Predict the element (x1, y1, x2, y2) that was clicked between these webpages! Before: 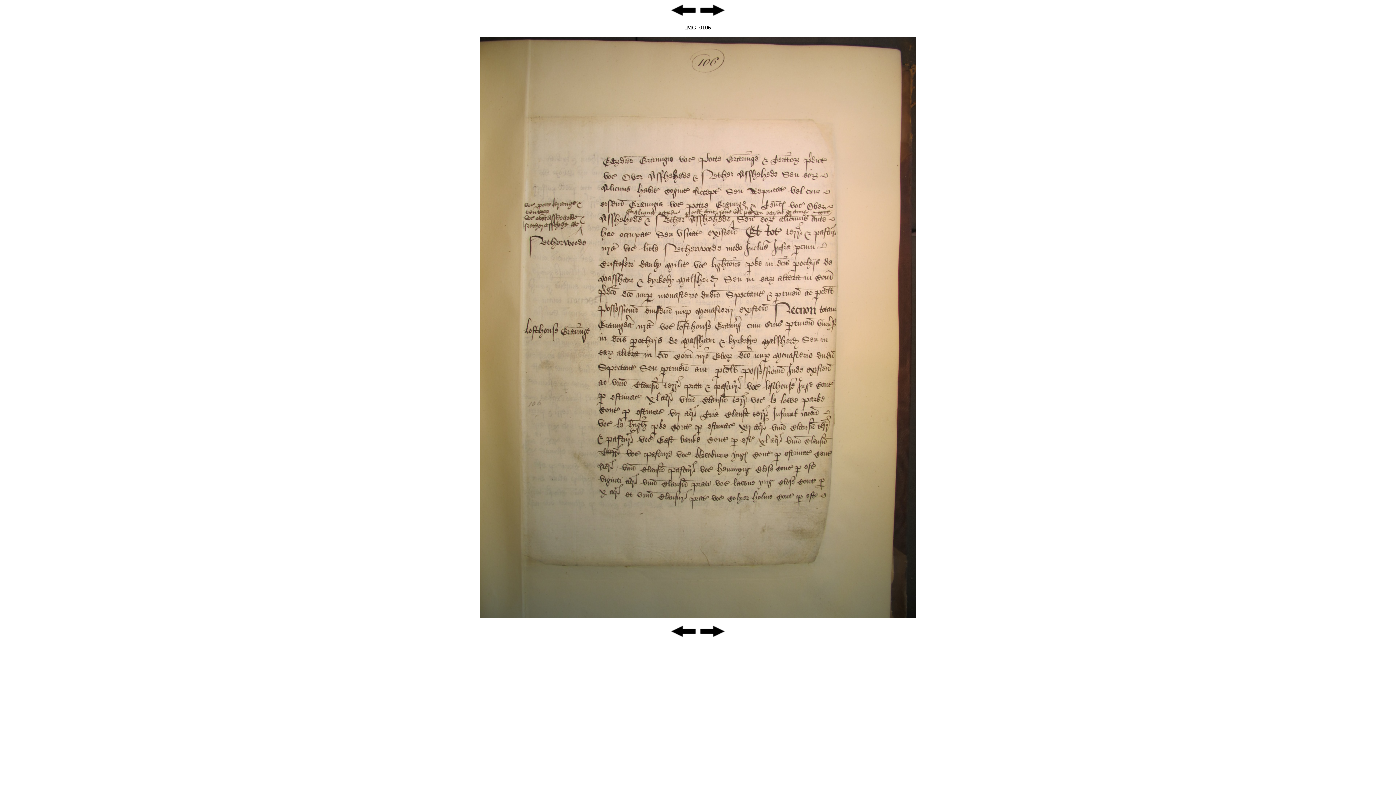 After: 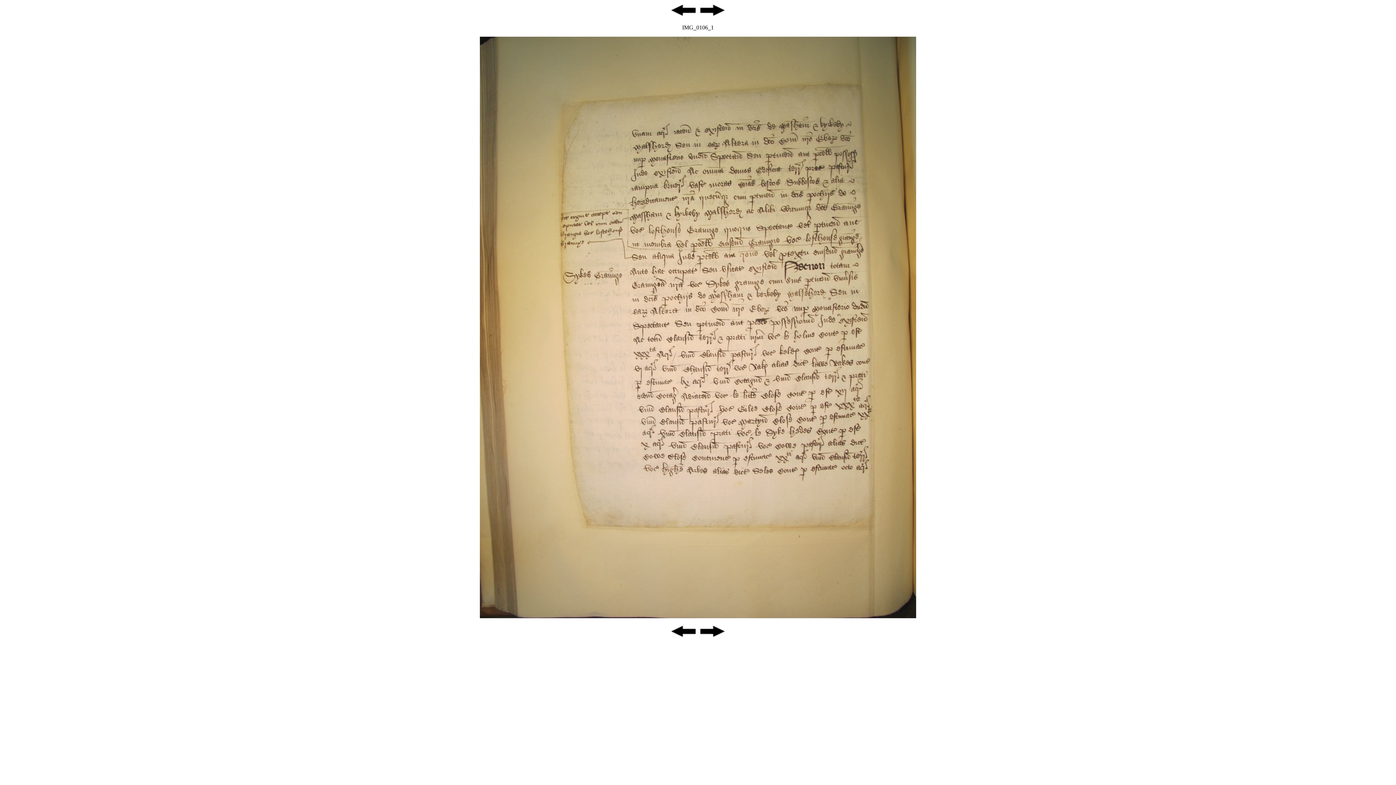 Action: bbox: (698, 633, 726, 639)